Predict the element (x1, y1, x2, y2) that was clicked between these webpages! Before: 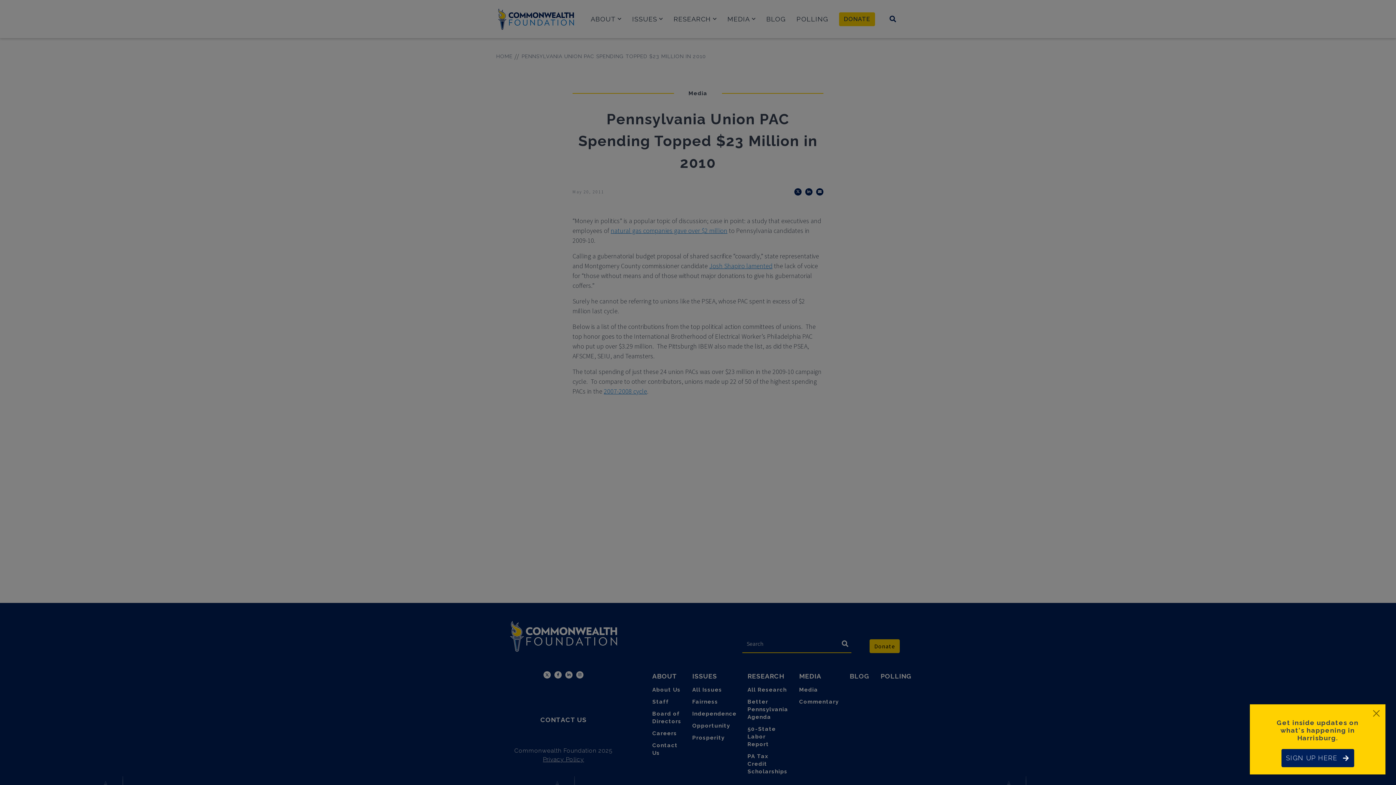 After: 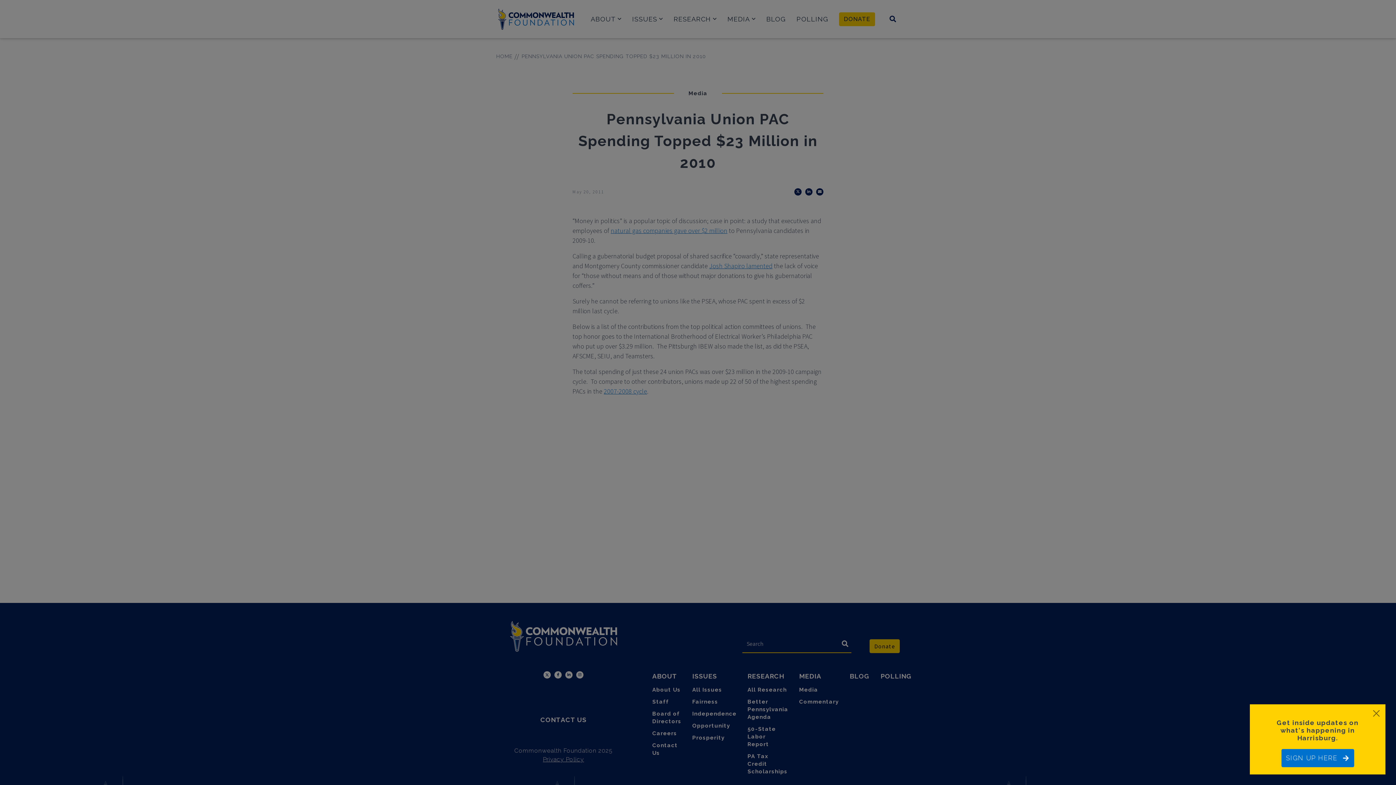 Action: bbox: (1281, 749, 1354, 767) label: SIGN UP HERE